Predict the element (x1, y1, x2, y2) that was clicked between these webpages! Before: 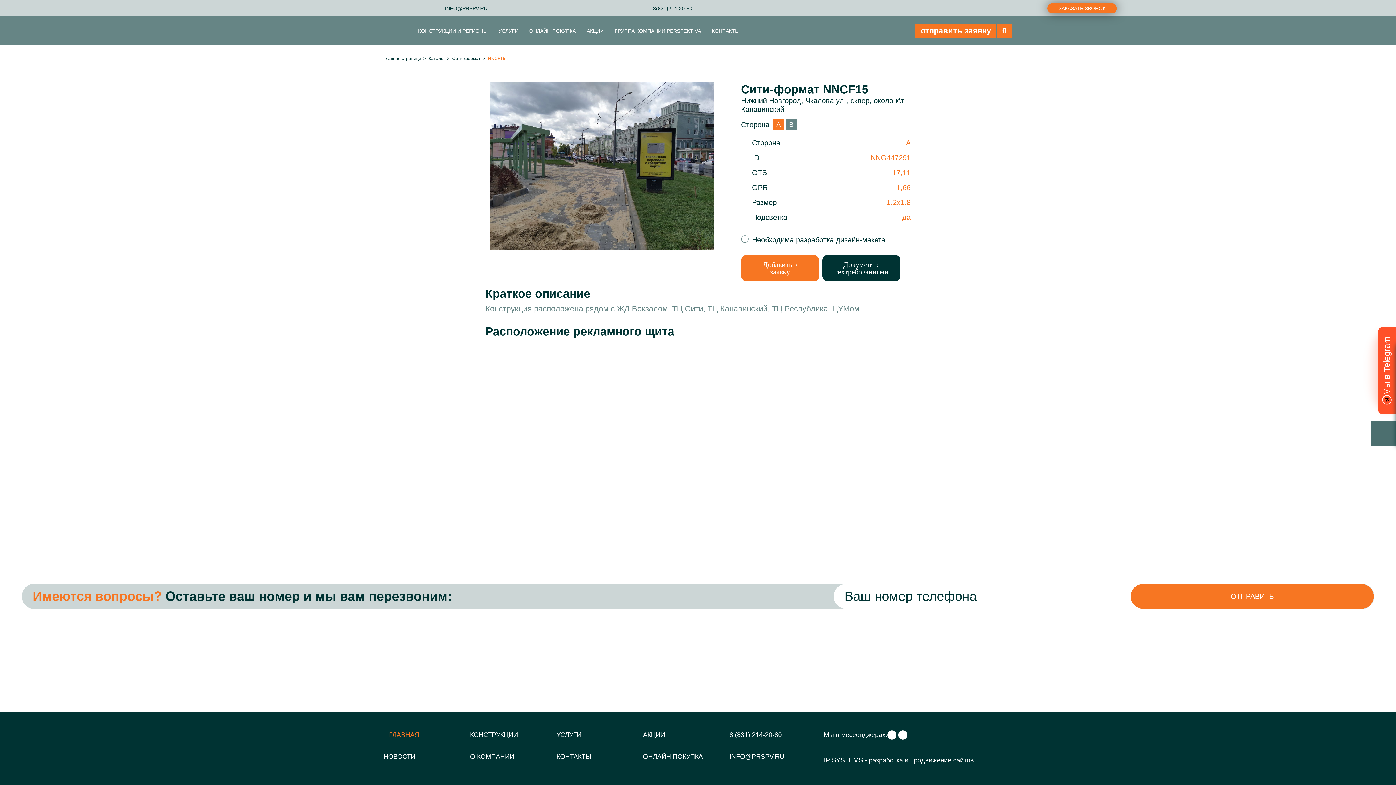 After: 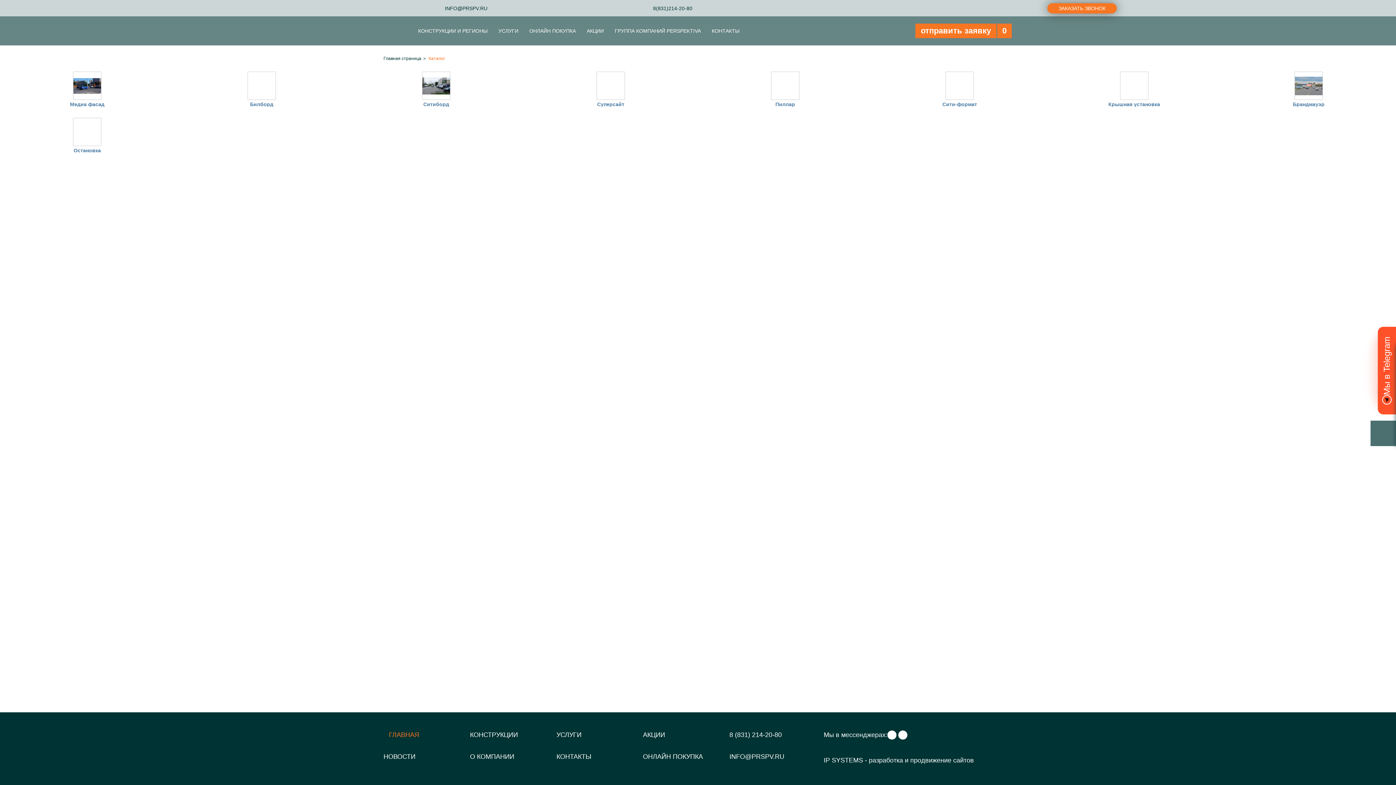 Action: bbox: (428, 56, 445, 61) label: Каталог